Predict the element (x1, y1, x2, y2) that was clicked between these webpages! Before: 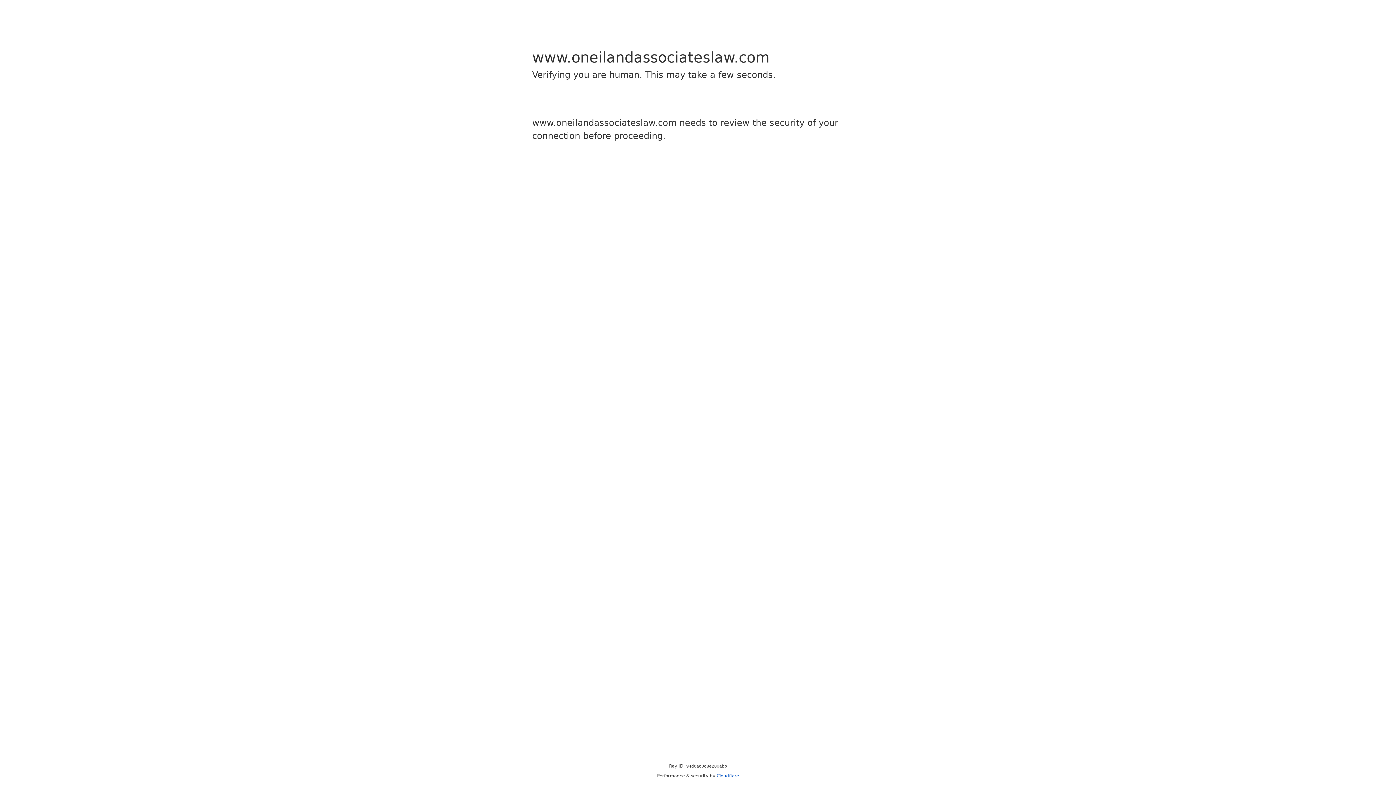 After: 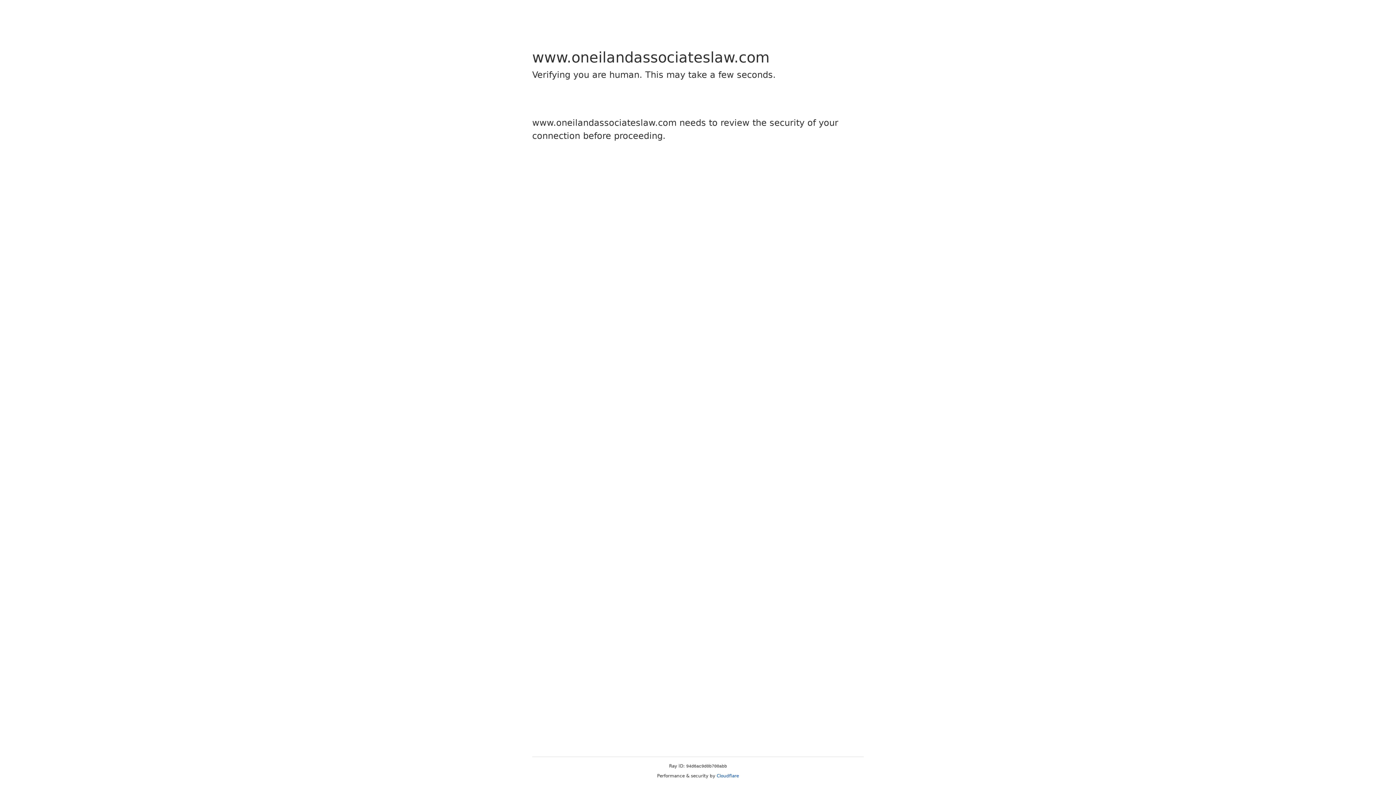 Action: label: Cloudflare bbox: (716, 773, 739, 778)